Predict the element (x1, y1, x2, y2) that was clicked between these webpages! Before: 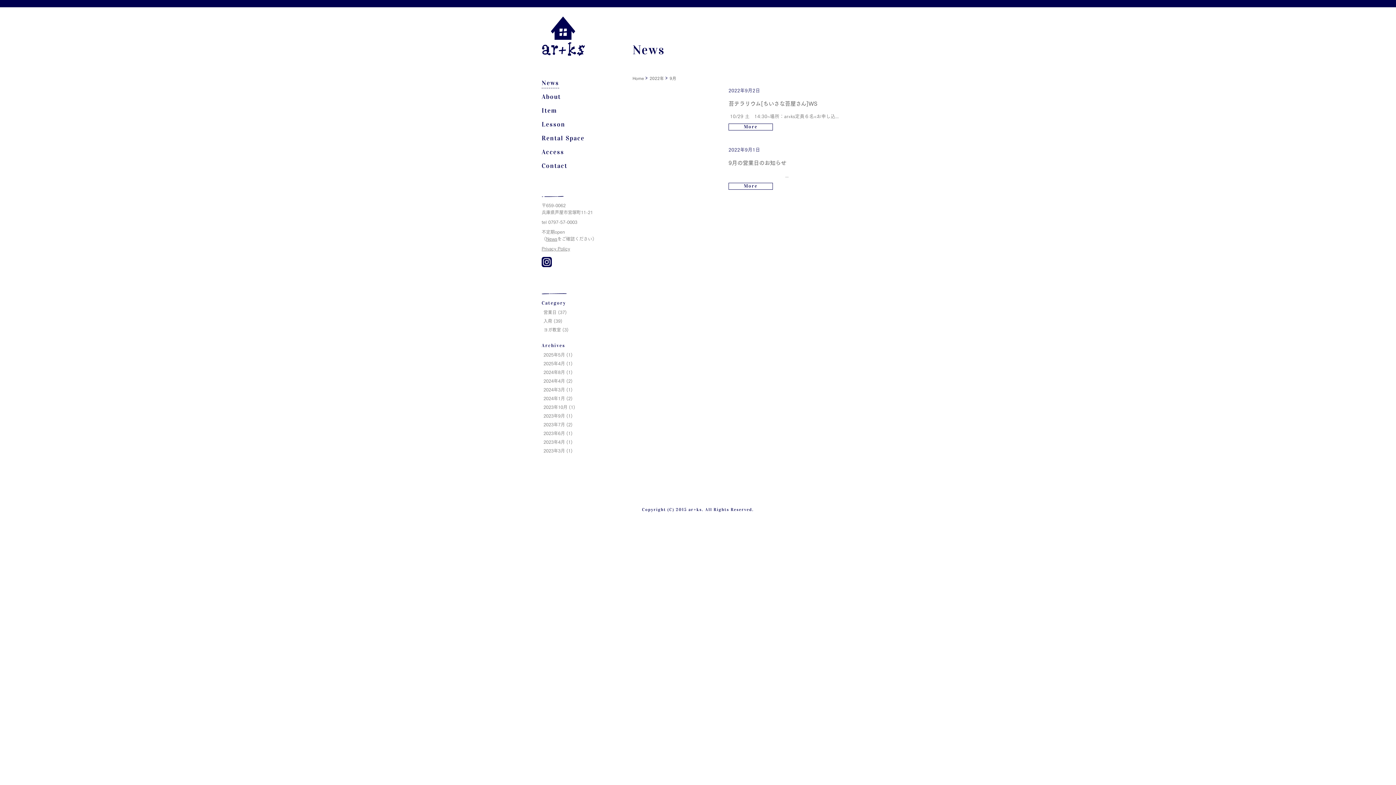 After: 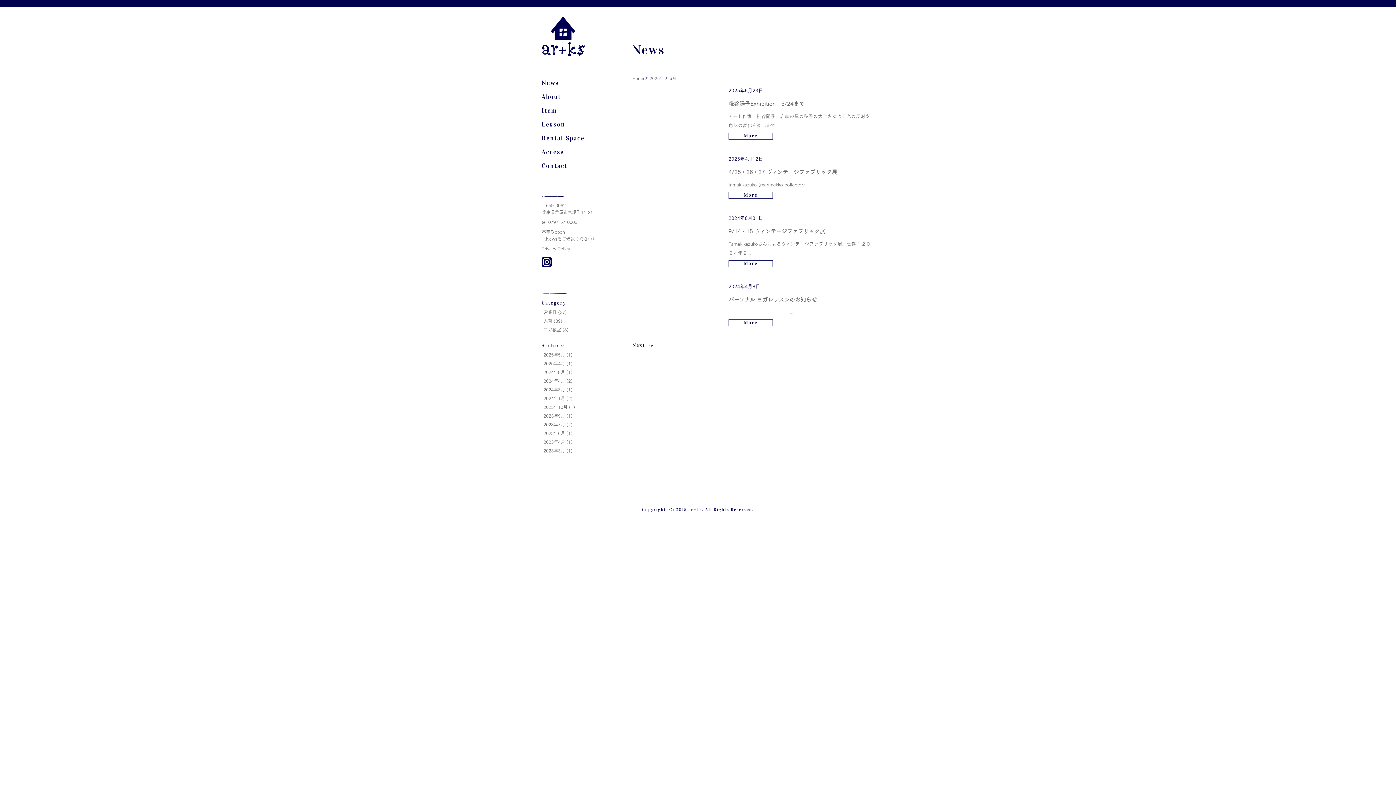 Action: label: 2025年5月 bbox: (543, 351, 565, 358)